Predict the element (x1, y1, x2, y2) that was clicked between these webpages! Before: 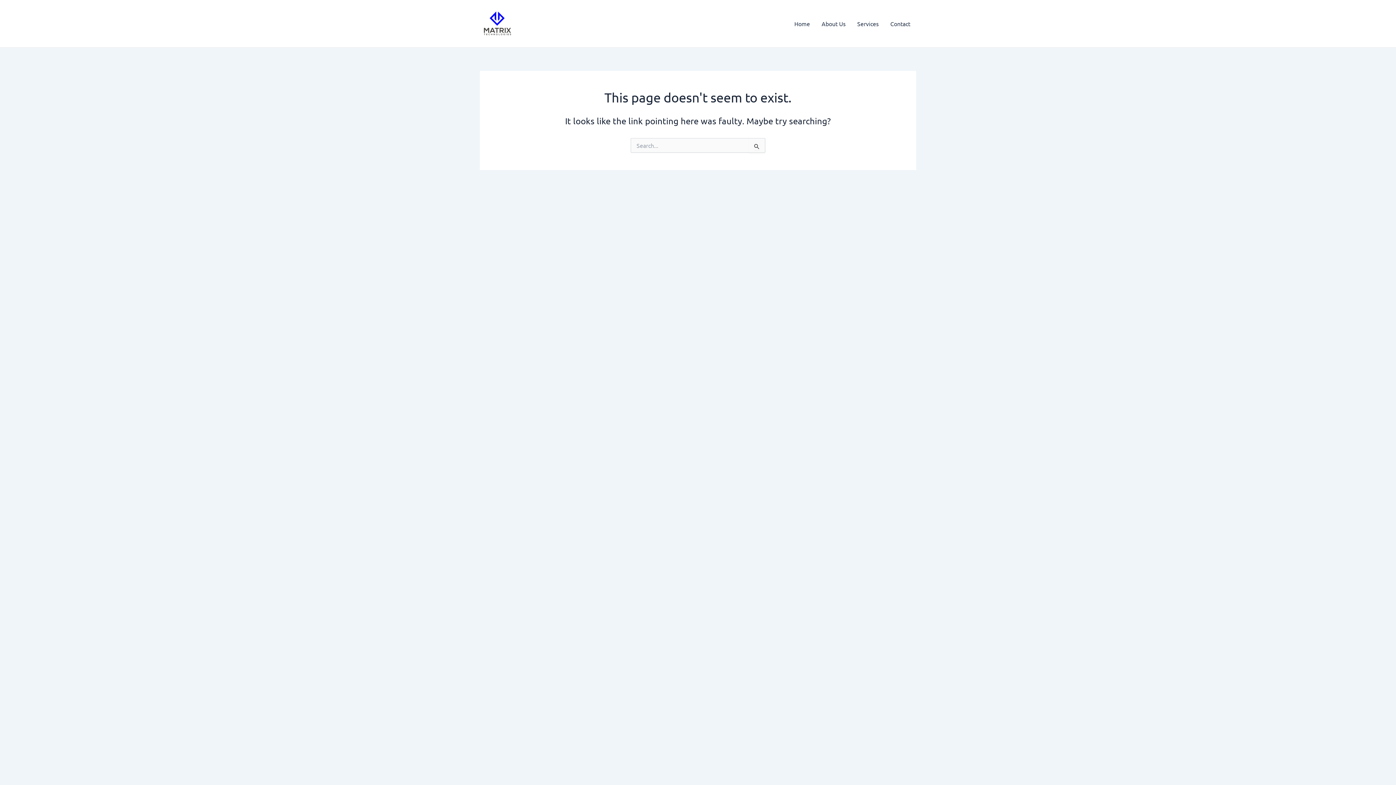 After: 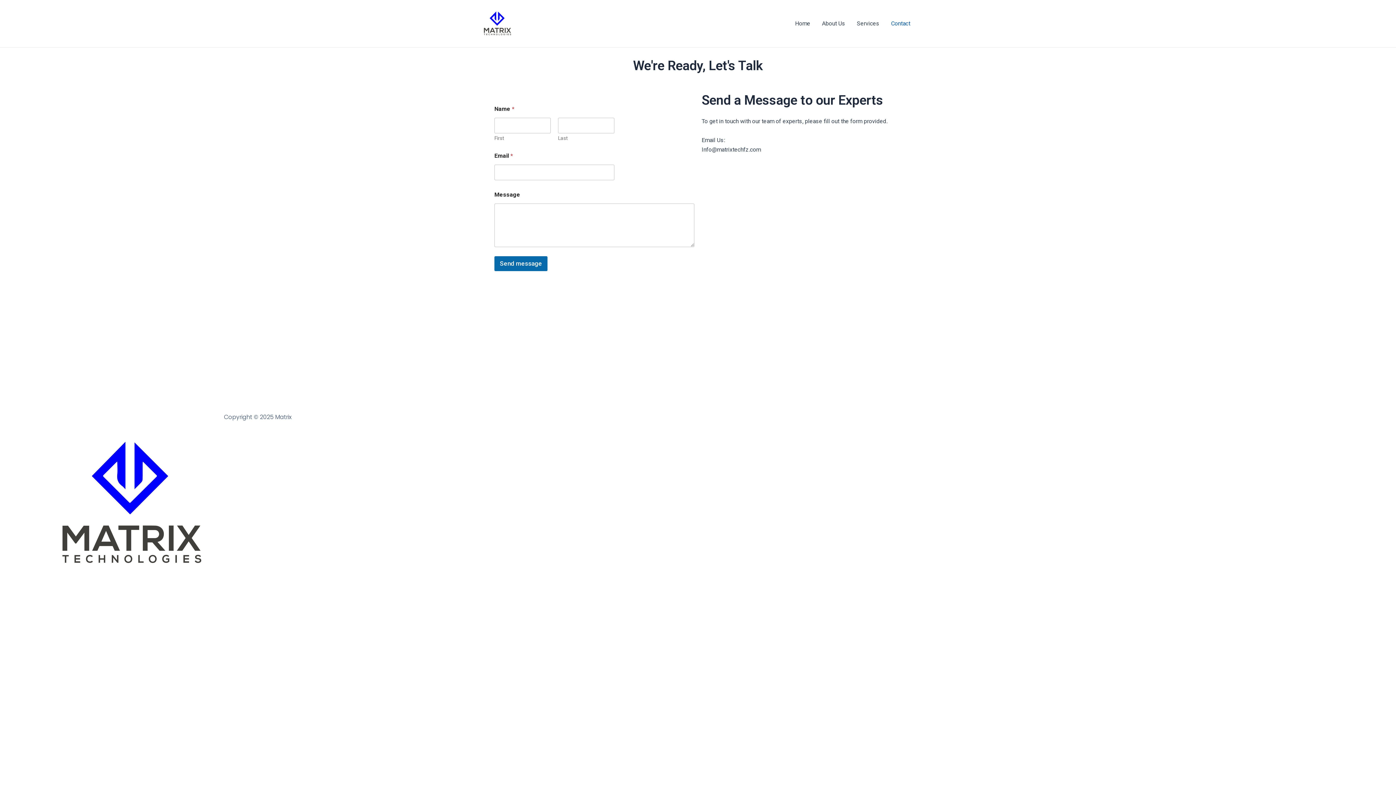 Action: bbox: (884, 18, 916, 29) label: Contact